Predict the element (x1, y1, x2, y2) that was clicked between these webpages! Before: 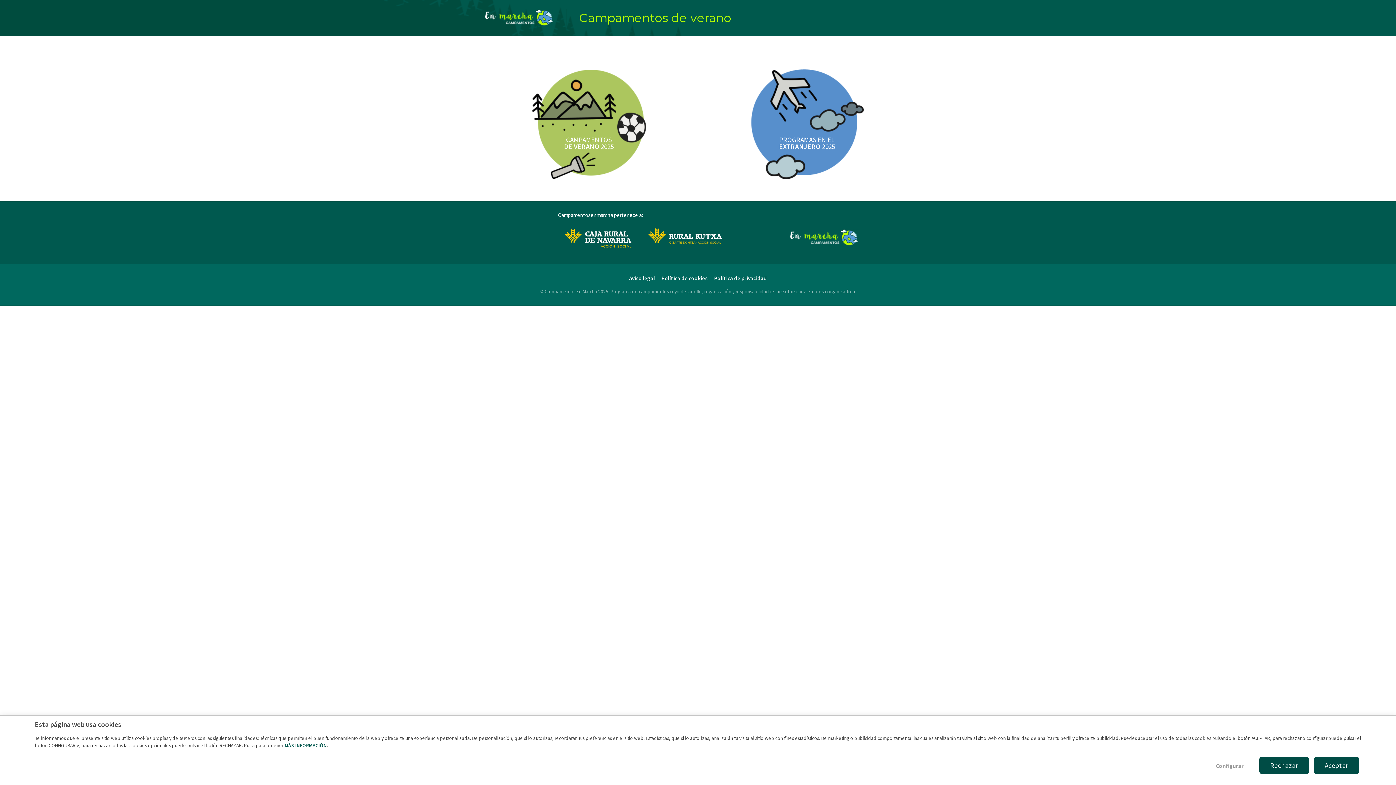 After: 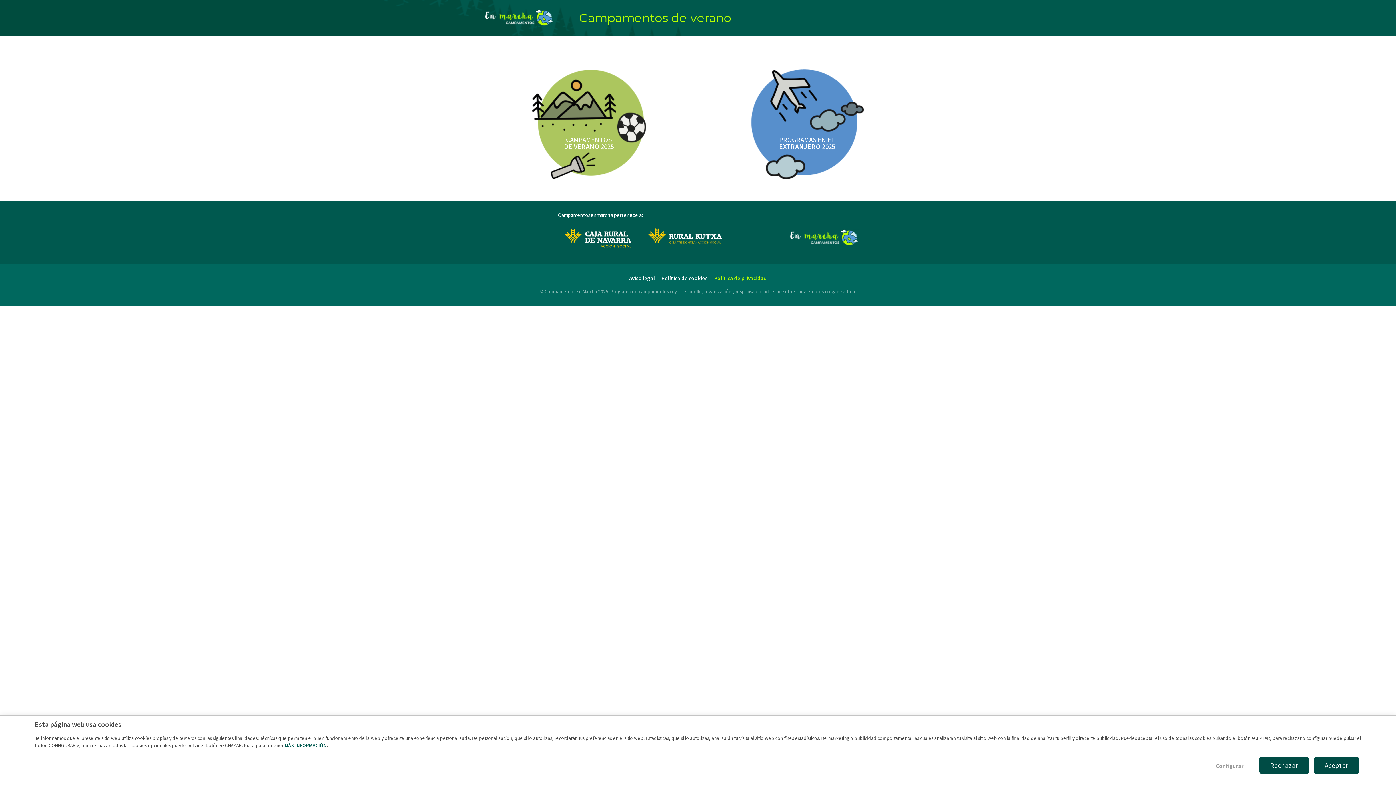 Action: label: Política de privacidad bbox: (714, 274, 767, 281)